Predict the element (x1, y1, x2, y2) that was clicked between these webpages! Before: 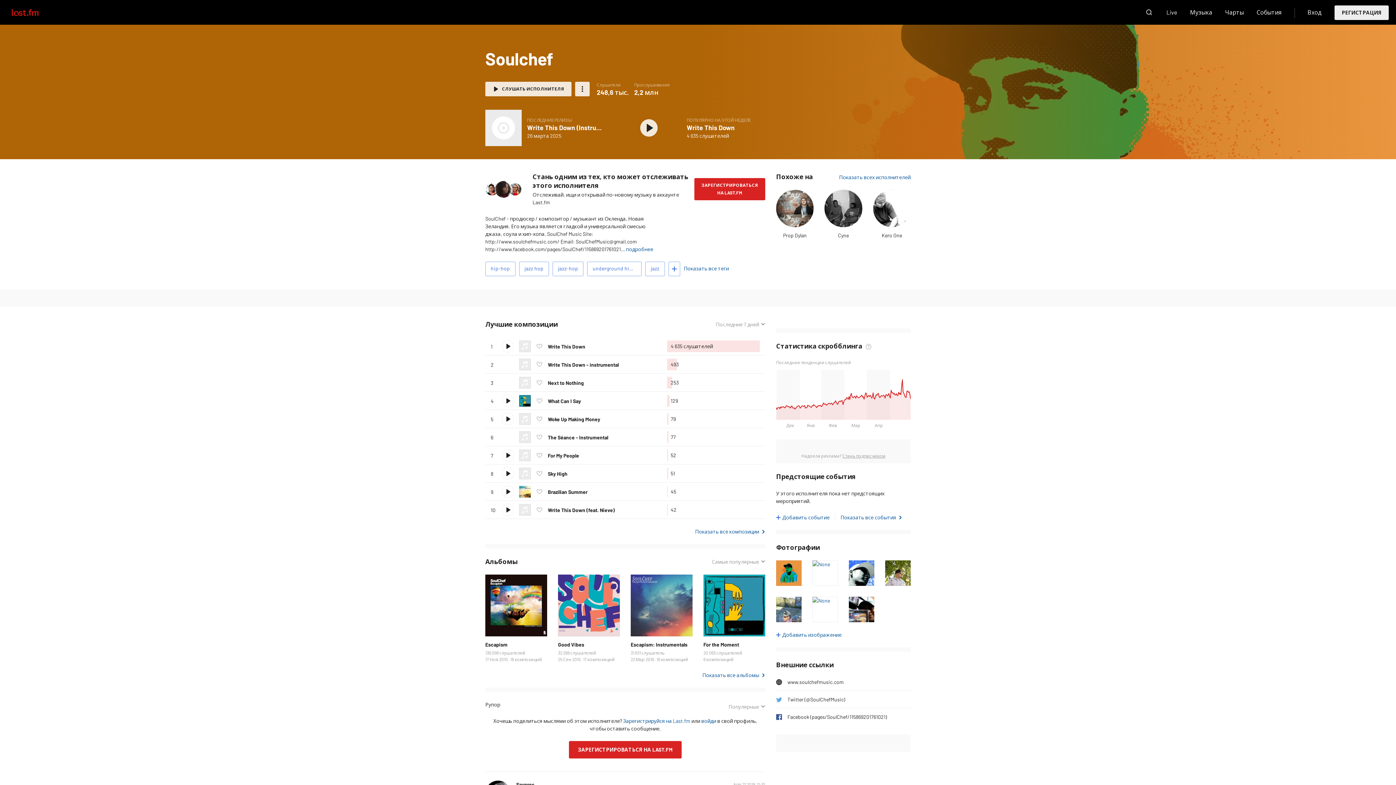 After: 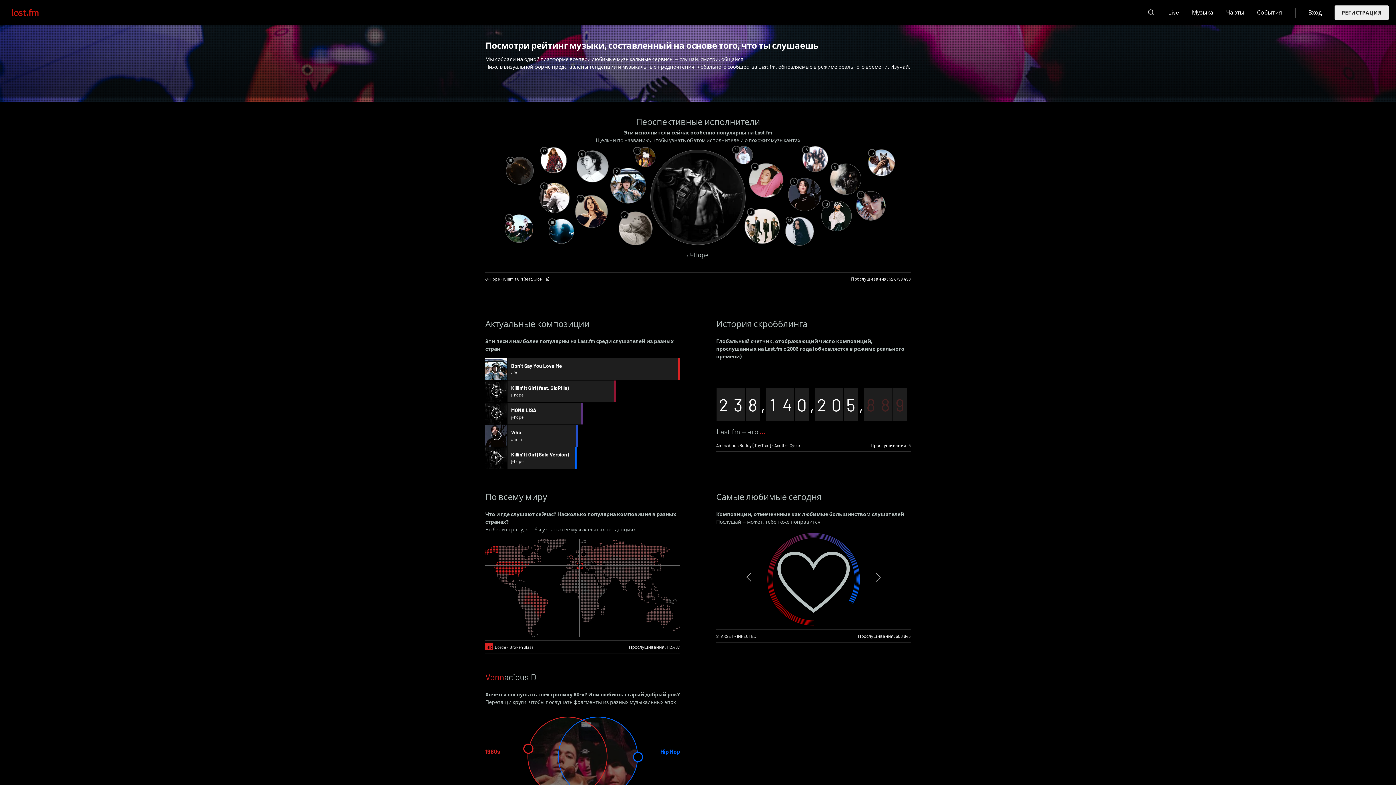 Action: bbox: (11, 7, 55, 17) label: Last.fm